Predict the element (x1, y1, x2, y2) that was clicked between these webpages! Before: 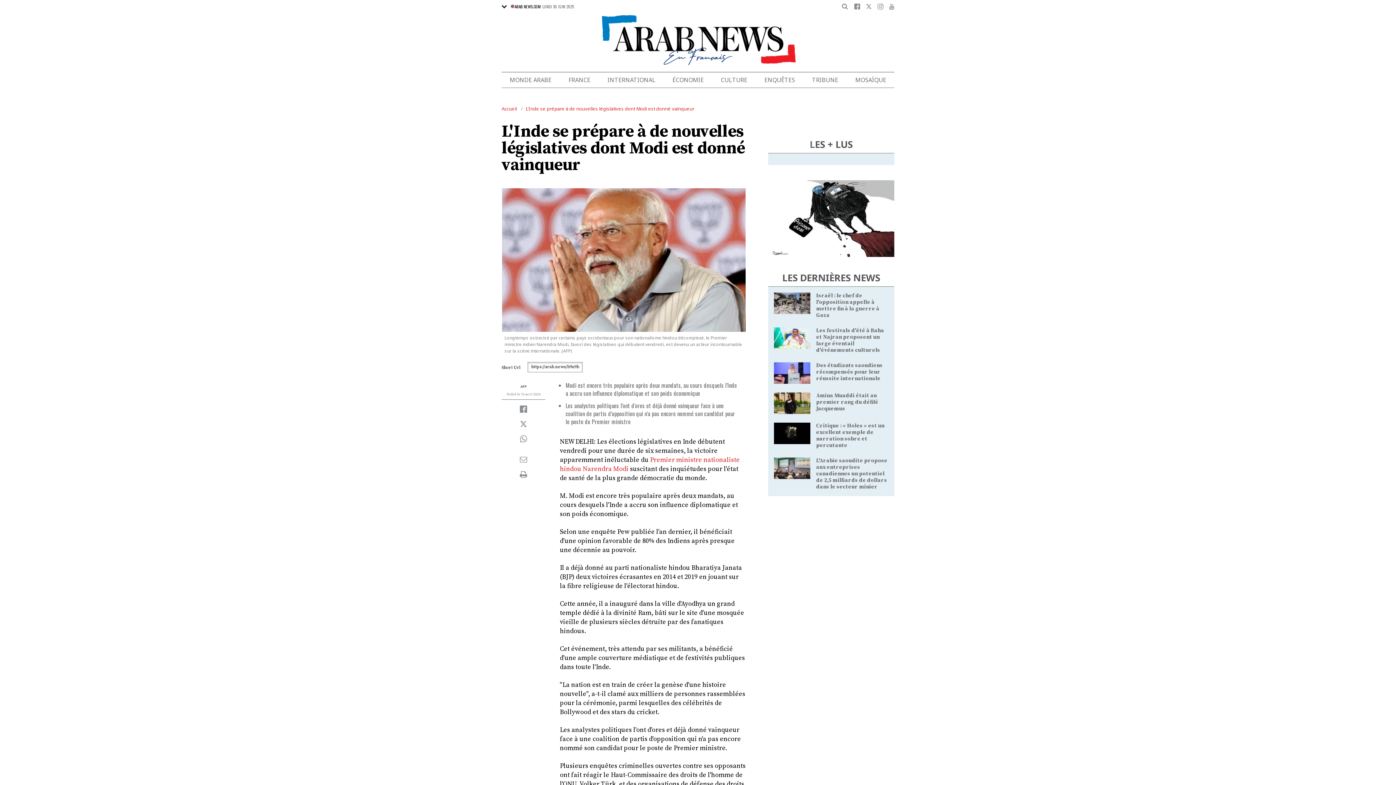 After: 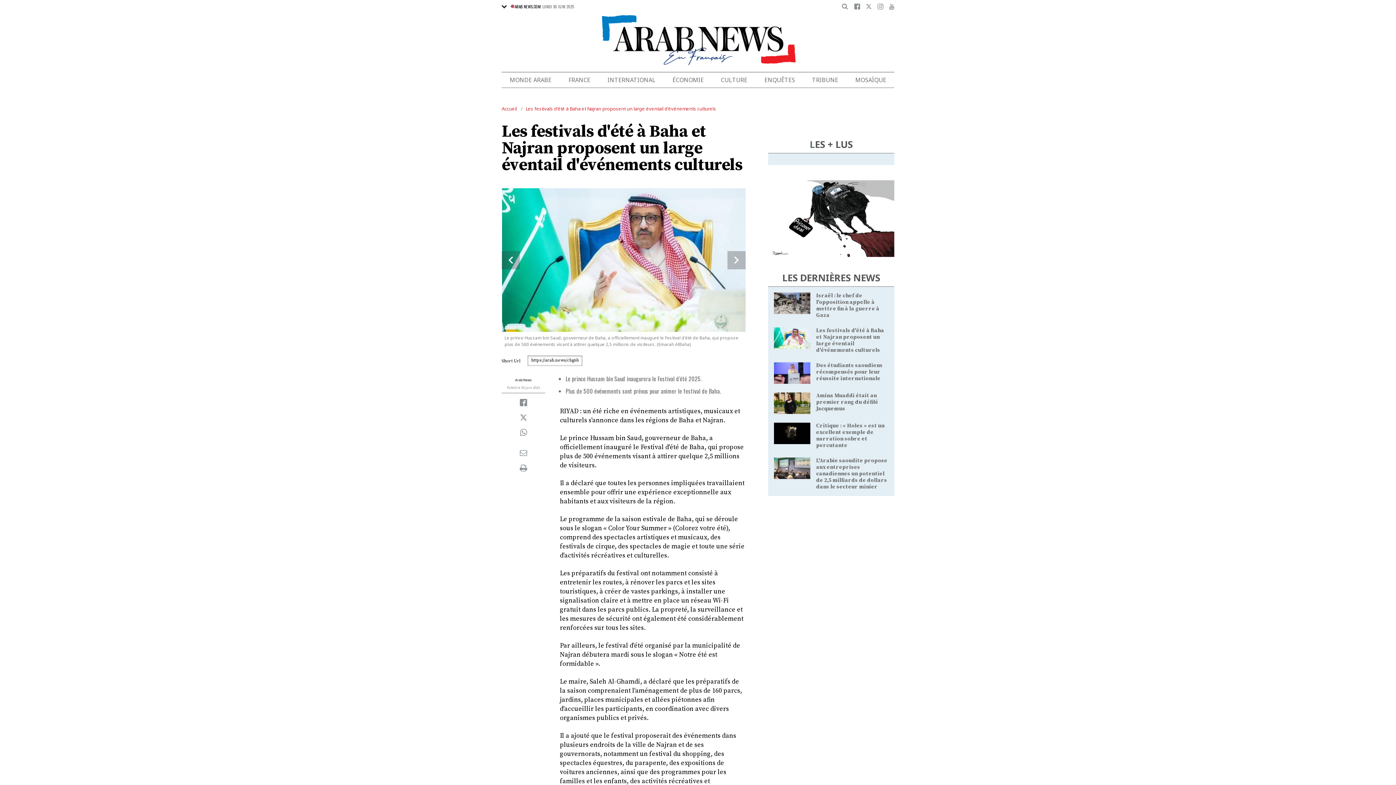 Action: bbox: (774, 334, 810, 341)